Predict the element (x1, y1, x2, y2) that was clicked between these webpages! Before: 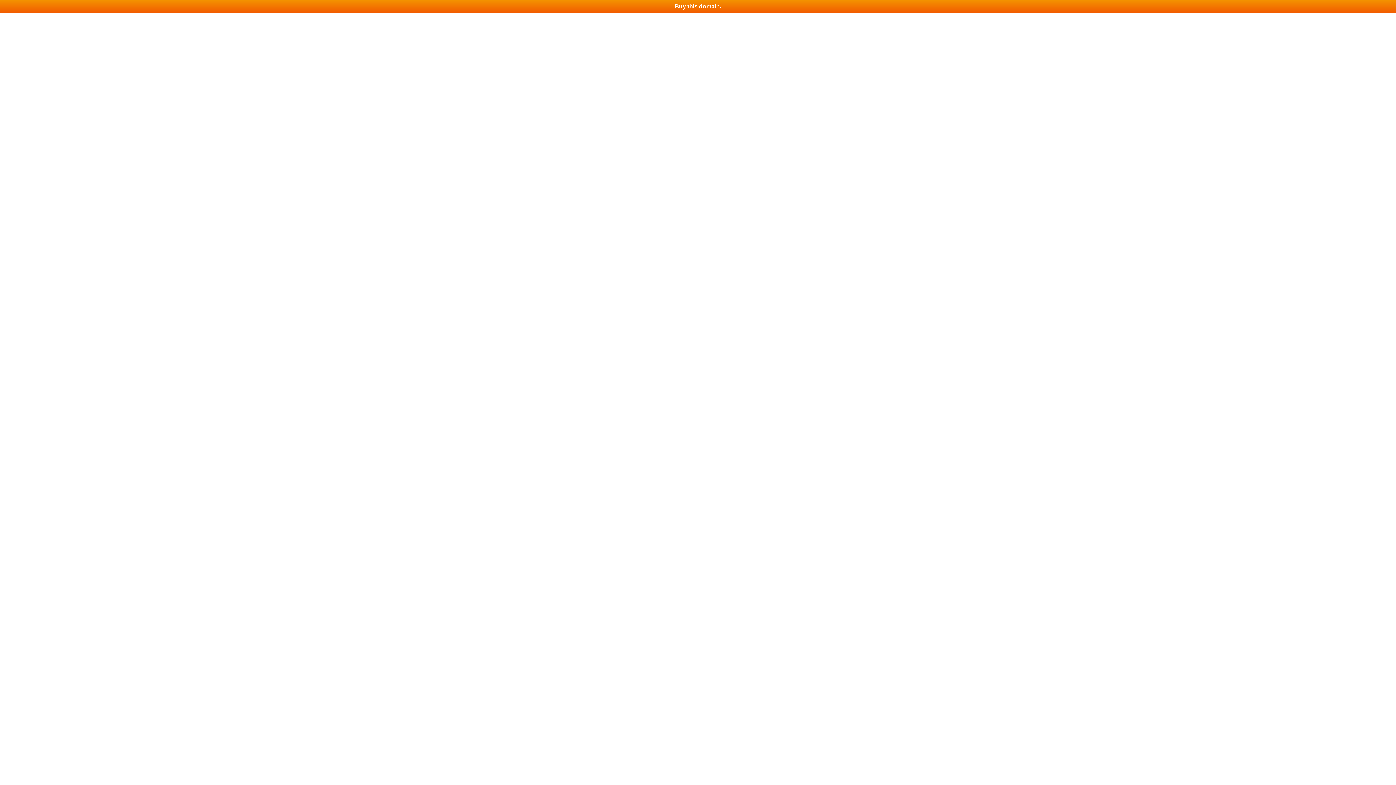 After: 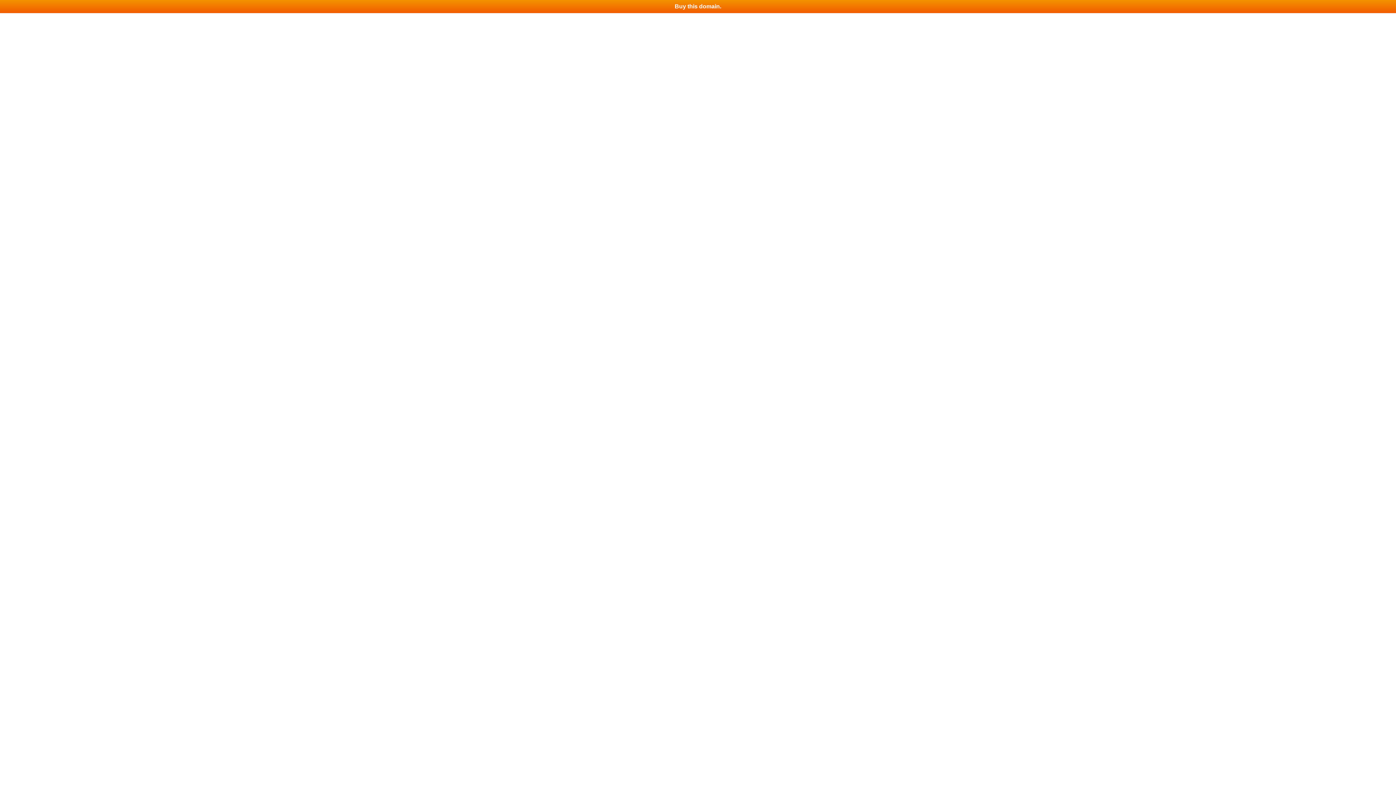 Action: bbox: (0, 0, 1396, 13) label: Buy this domain.